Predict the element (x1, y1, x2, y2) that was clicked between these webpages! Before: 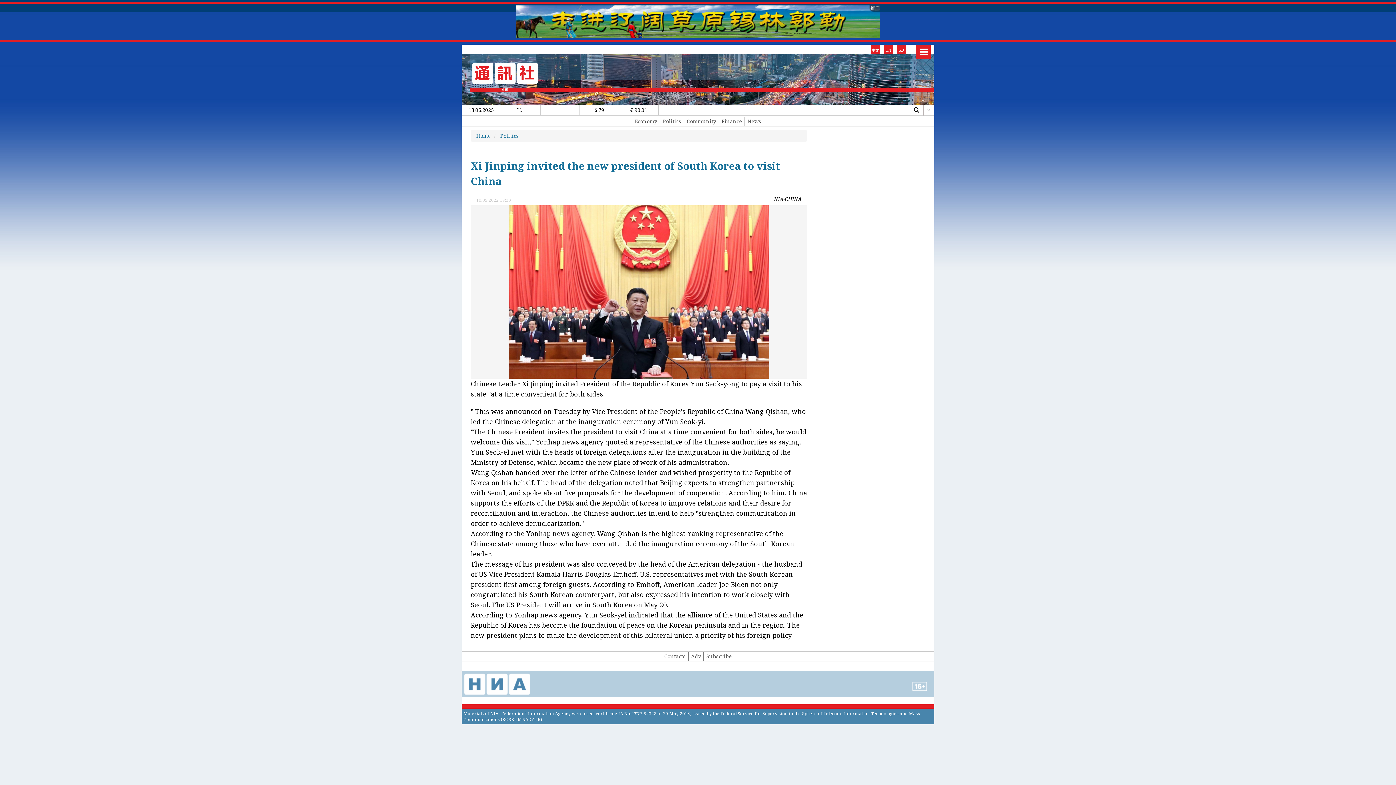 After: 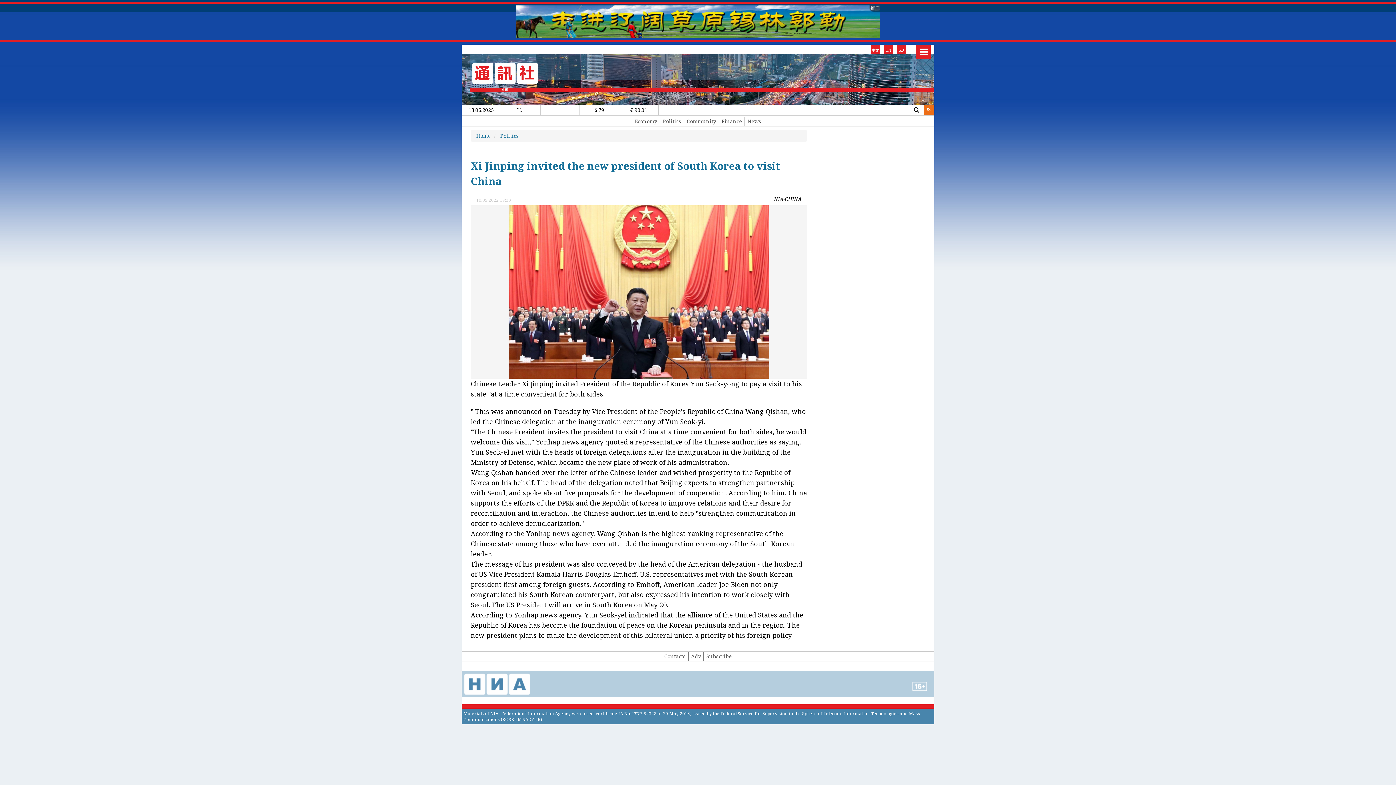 Action: bbox: (923, 104, 934, 115)